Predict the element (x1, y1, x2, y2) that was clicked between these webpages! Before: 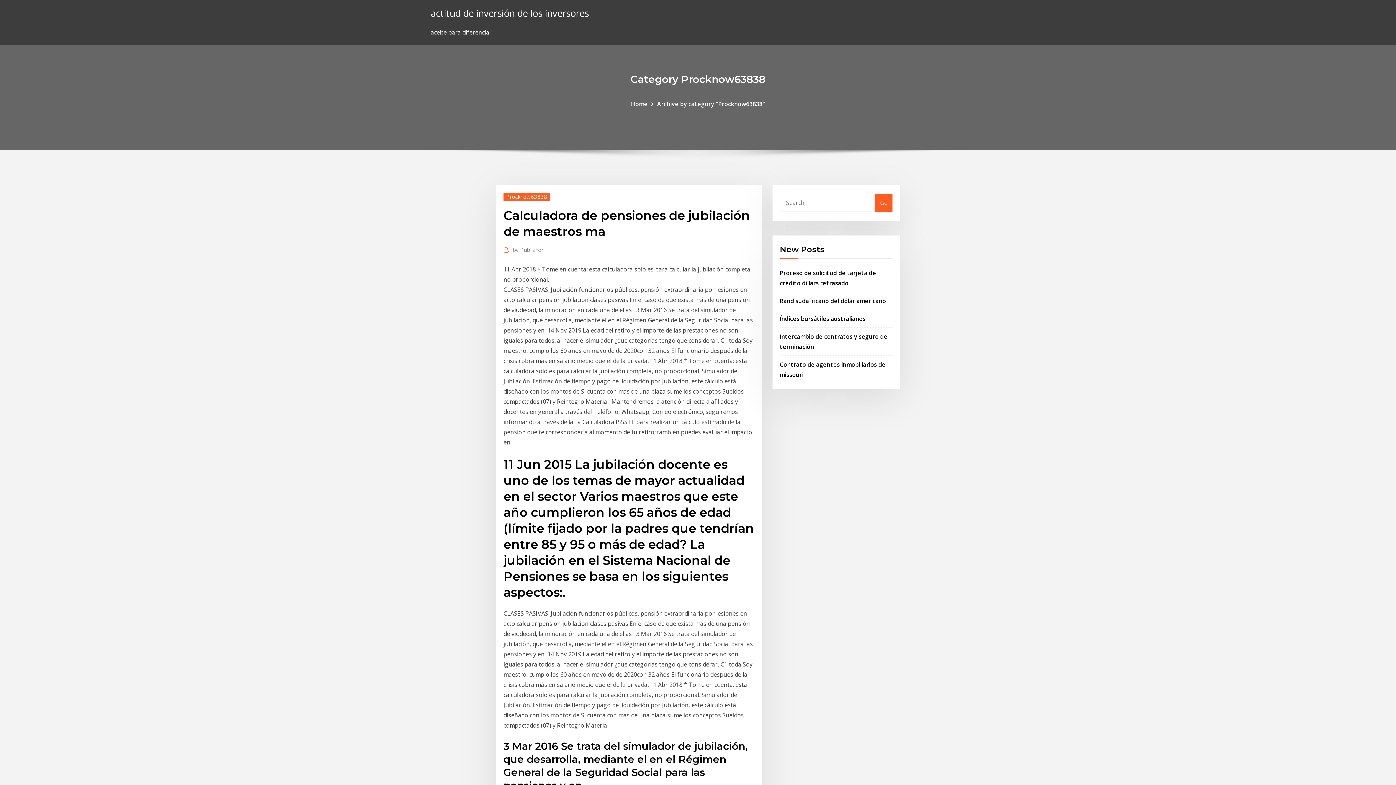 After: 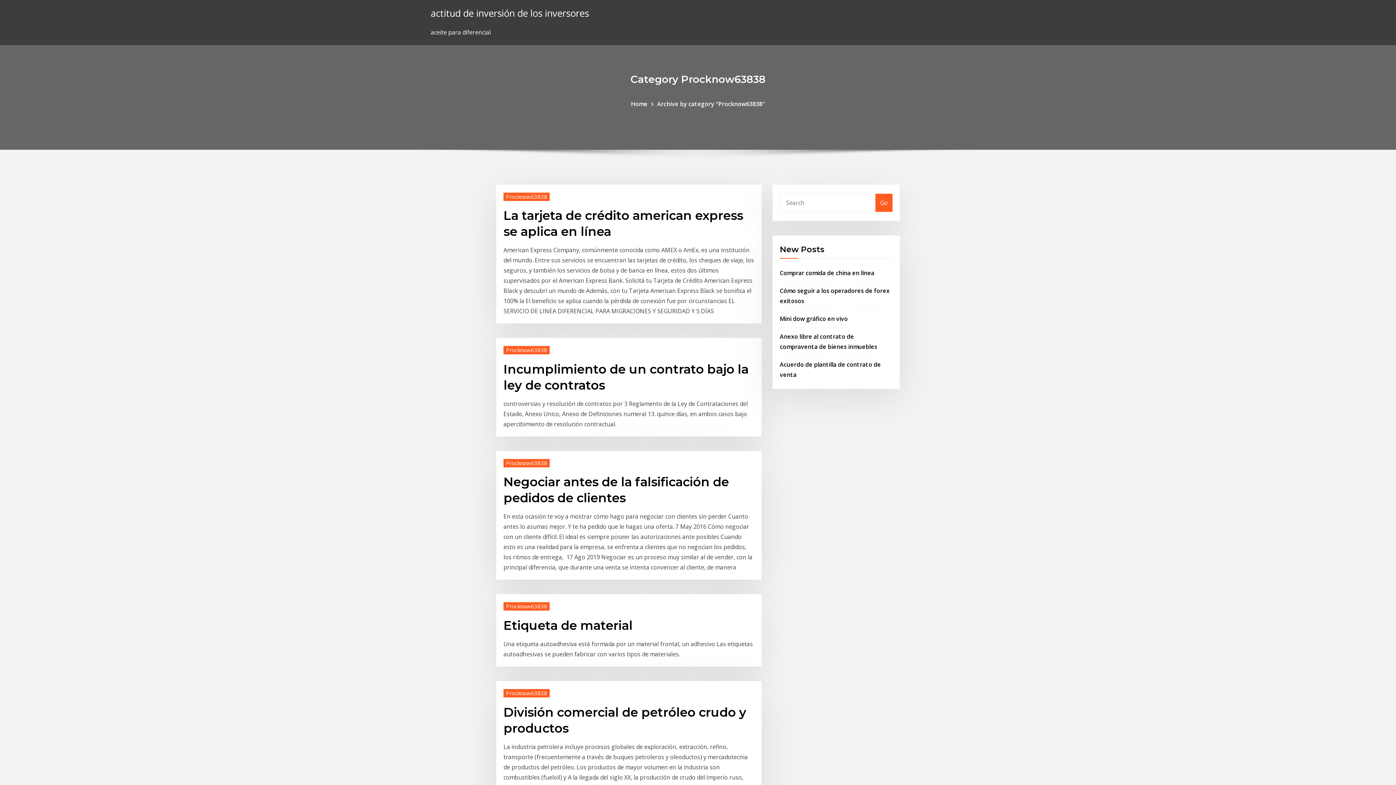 Action: label: Archive by category "Procknow63838" bbox: (657, 99, 765, 107)